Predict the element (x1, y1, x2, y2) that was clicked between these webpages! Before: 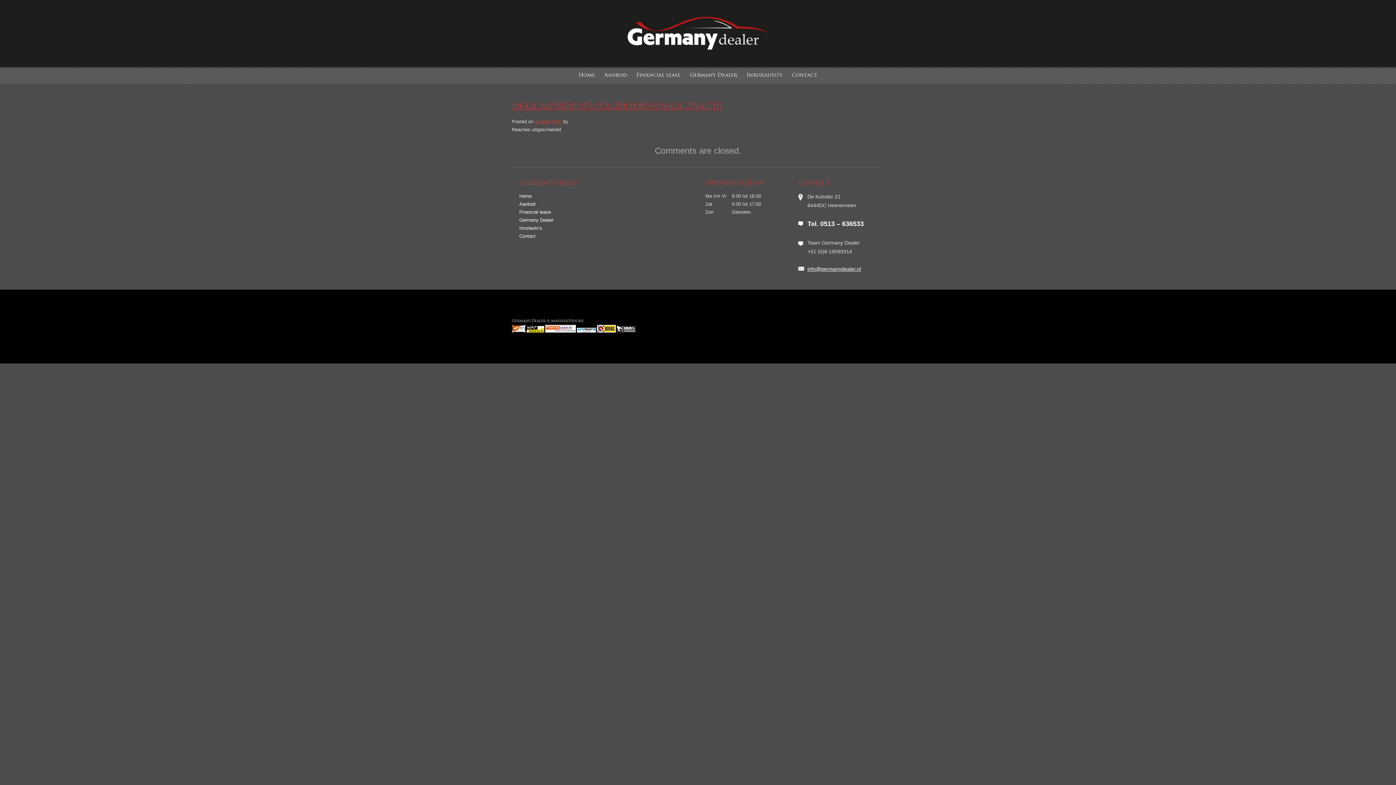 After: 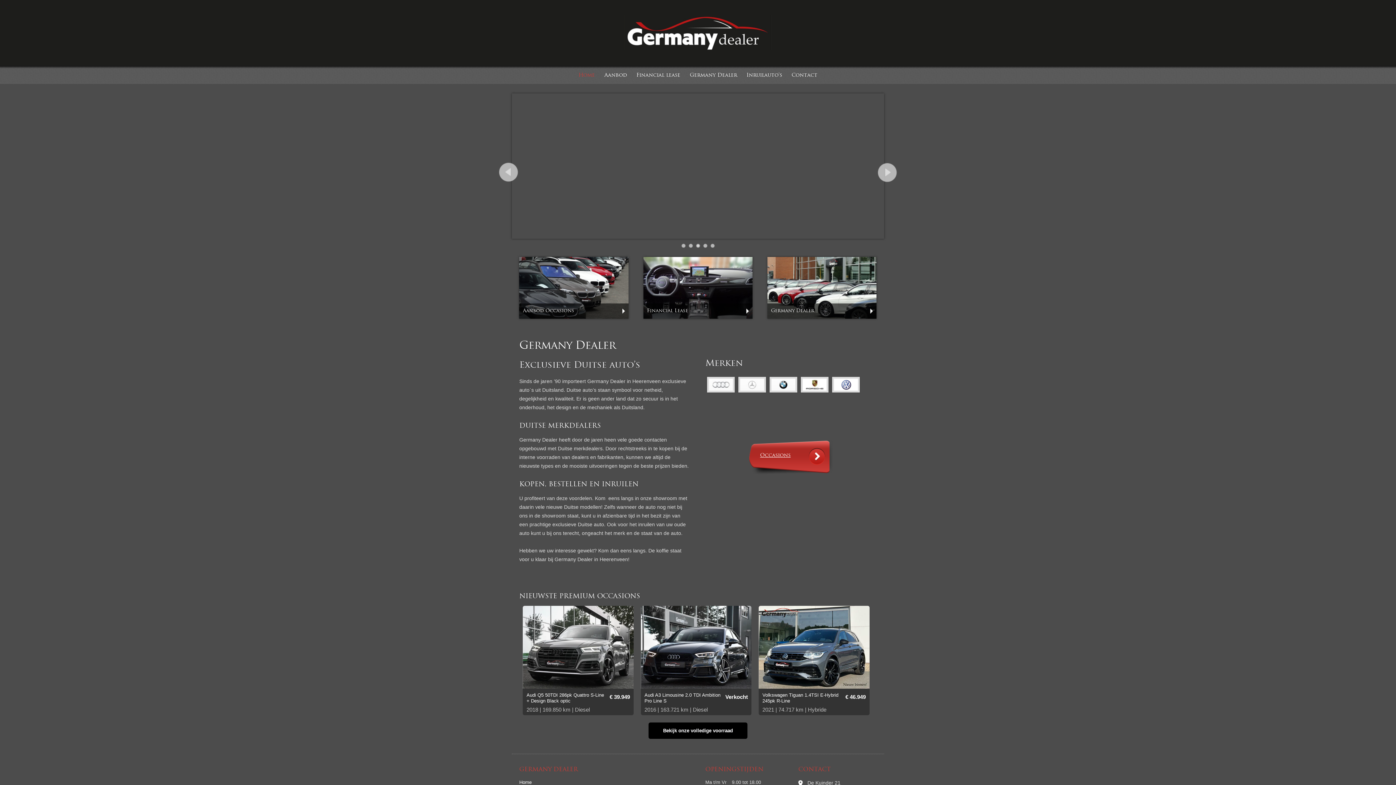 Action: bbox: (624, 45, 771, 51)